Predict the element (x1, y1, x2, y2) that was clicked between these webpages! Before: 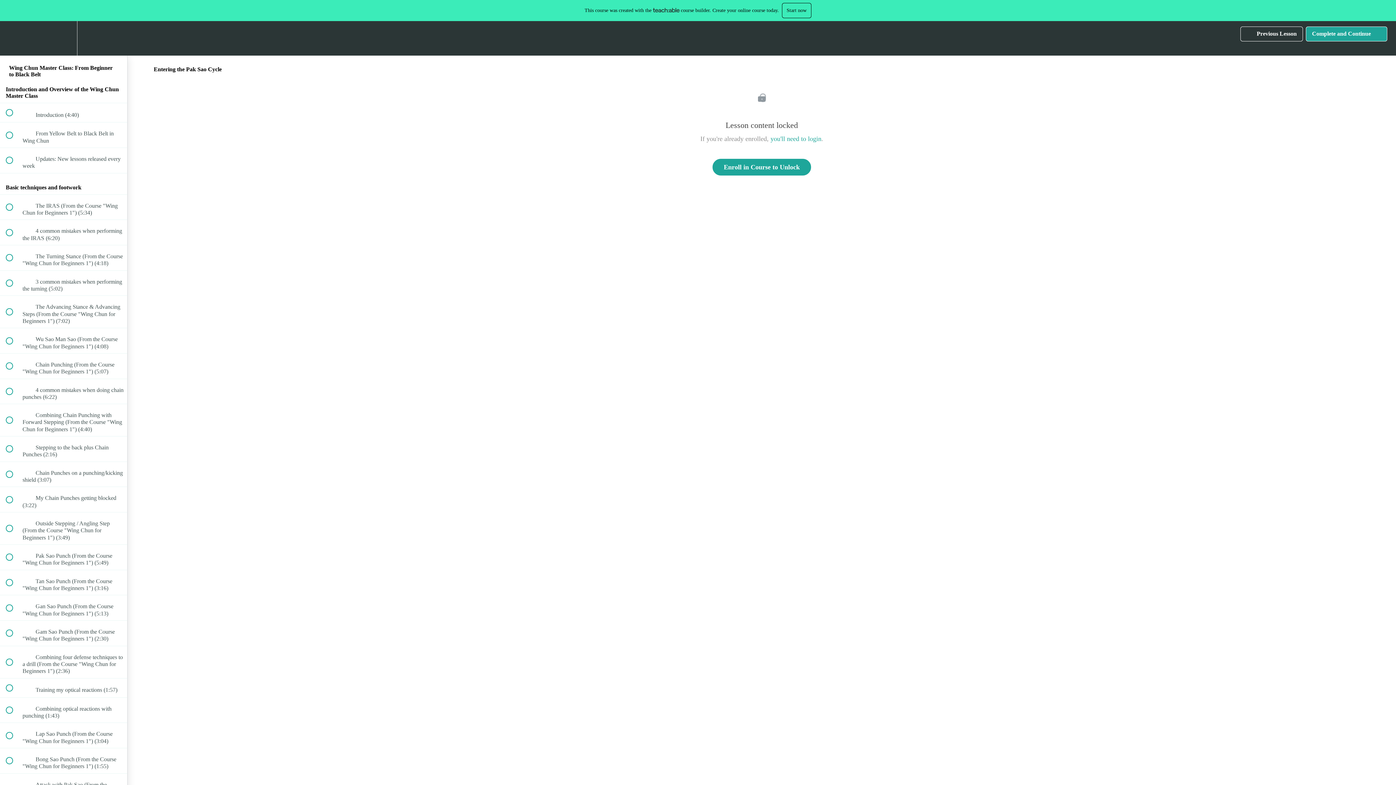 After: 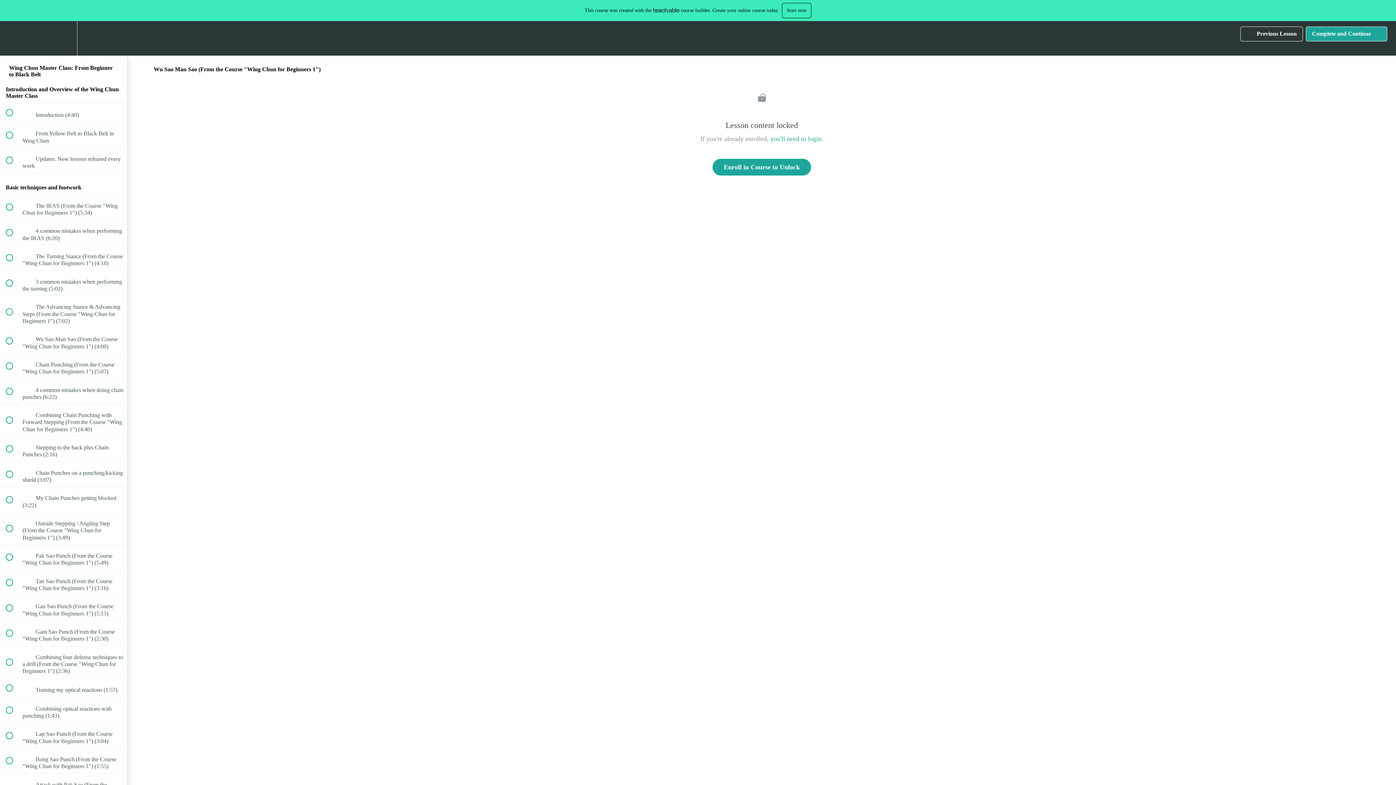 Action: bbox: (0, 328, 127, 353) label:  
 Wu Sao Man Sao (From the Course "Wing Chun for Beginners 1") (4:08)